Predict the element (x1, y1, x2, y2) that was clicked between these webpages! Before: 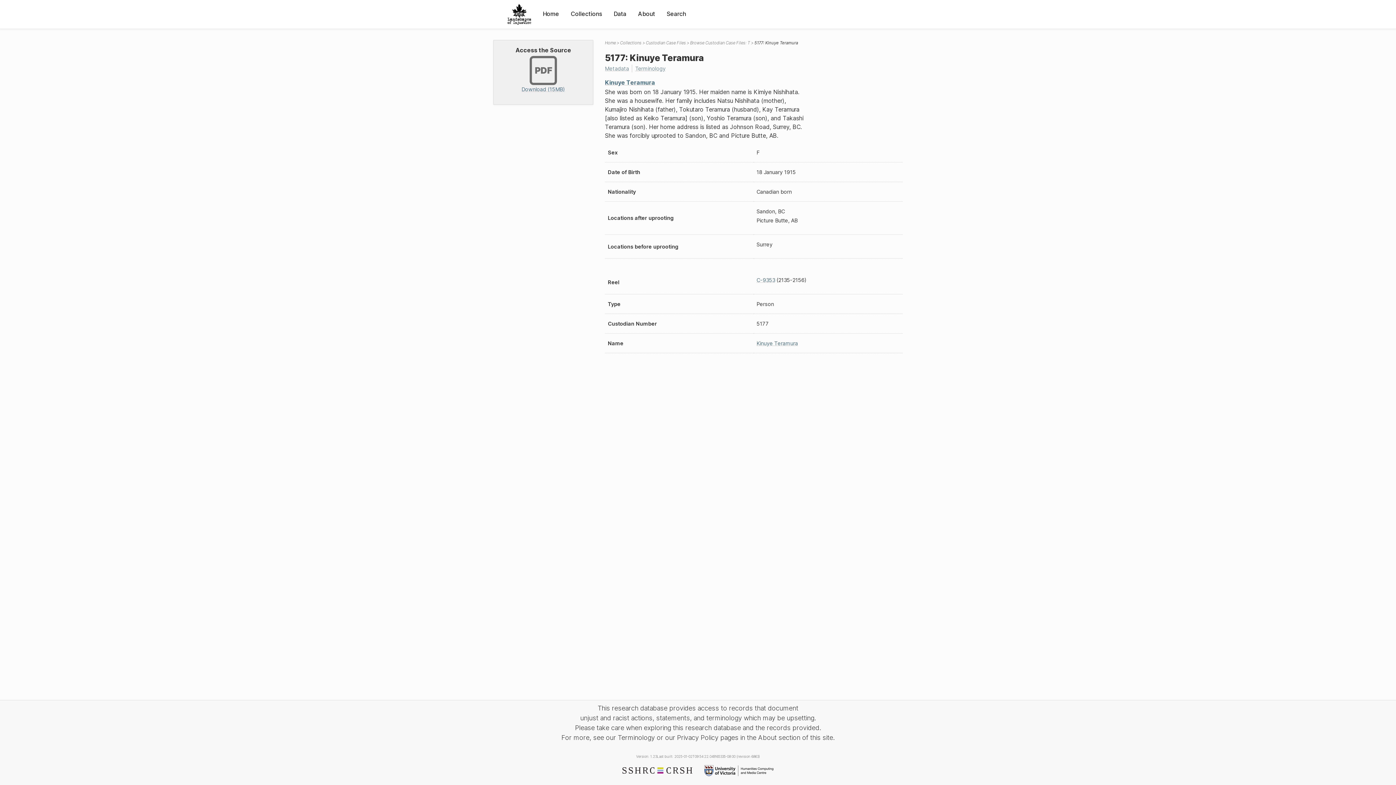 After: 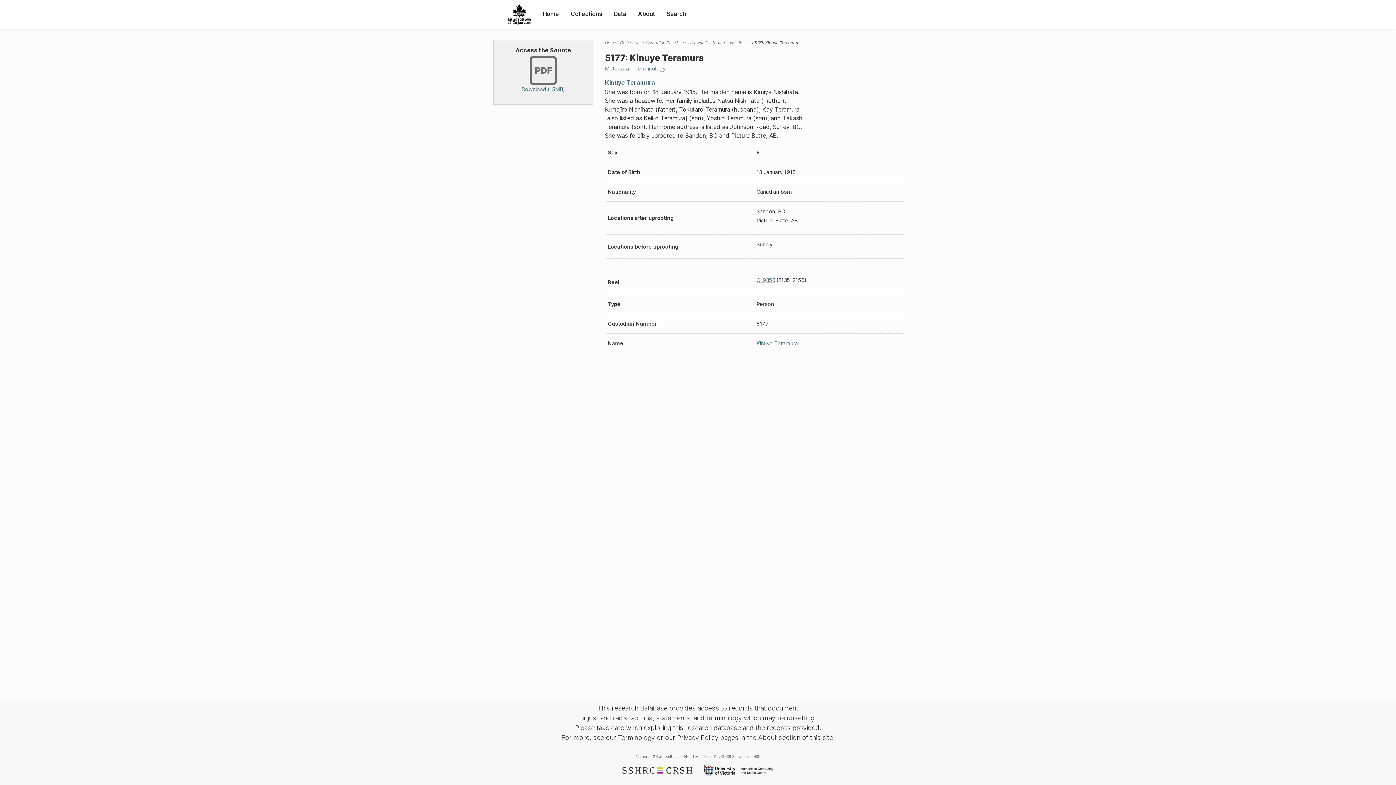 Action: label: Download (15MB) bbox: (521, 56, 565, 96)